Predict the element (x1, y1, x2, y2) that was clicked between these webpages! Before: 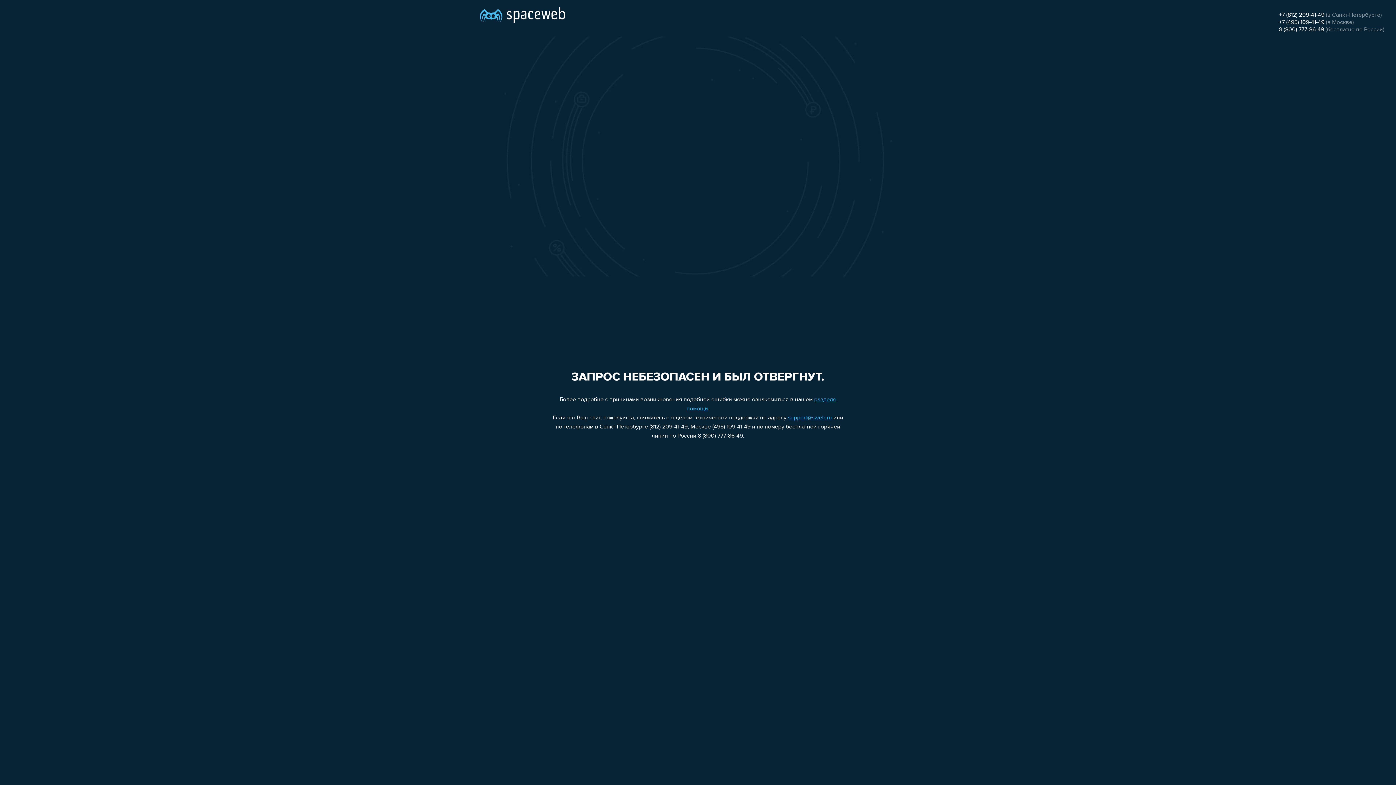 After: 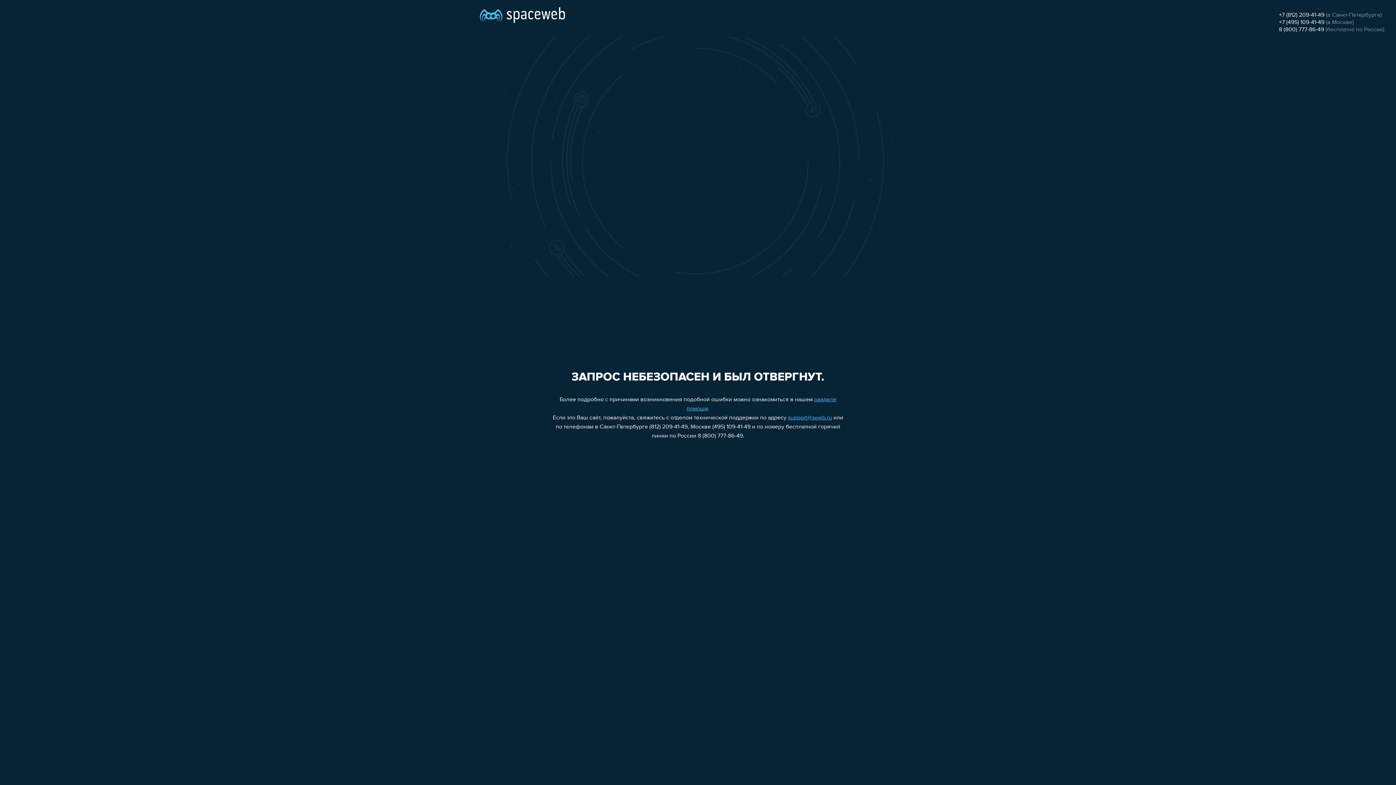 Action: bbox: (1279, 26, 1324, 32) label: 8 (800) 777-86-49